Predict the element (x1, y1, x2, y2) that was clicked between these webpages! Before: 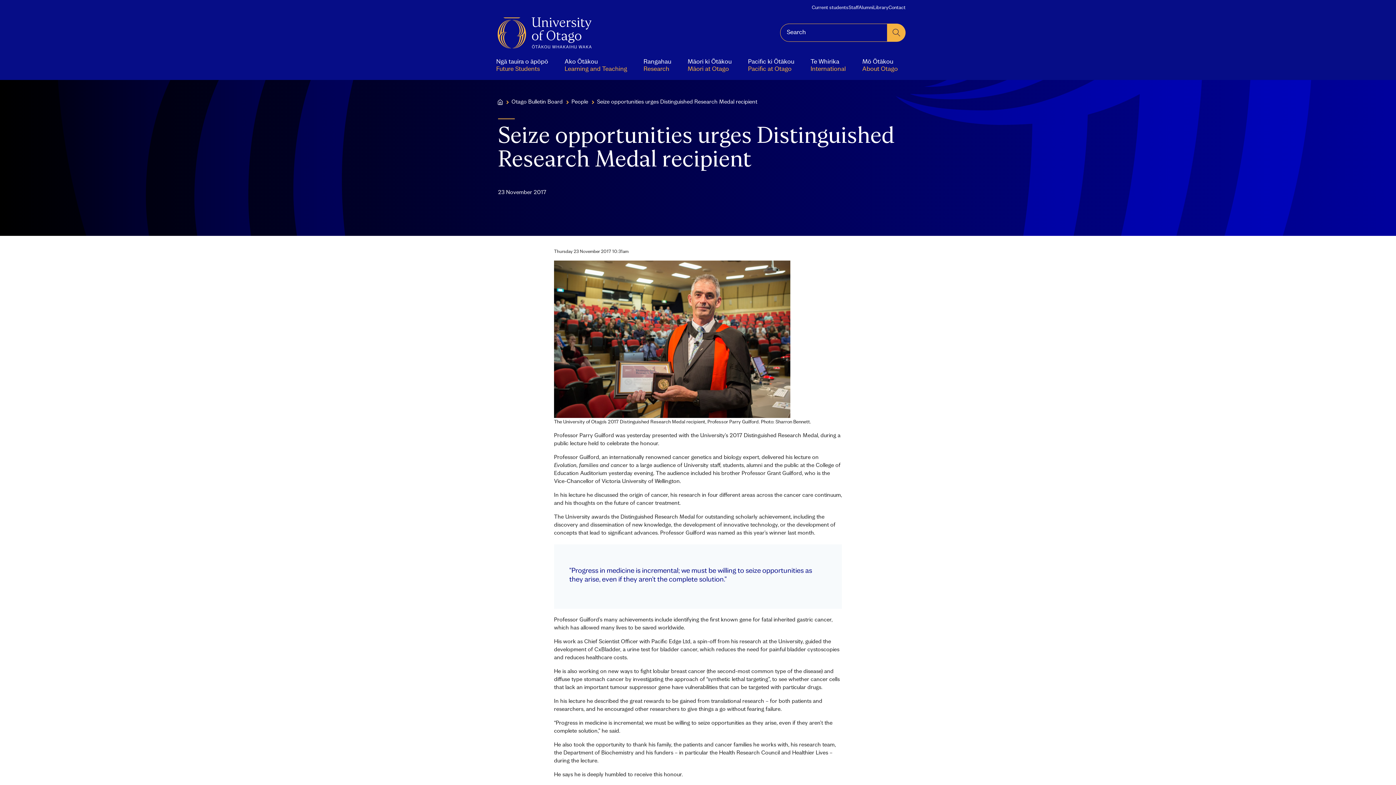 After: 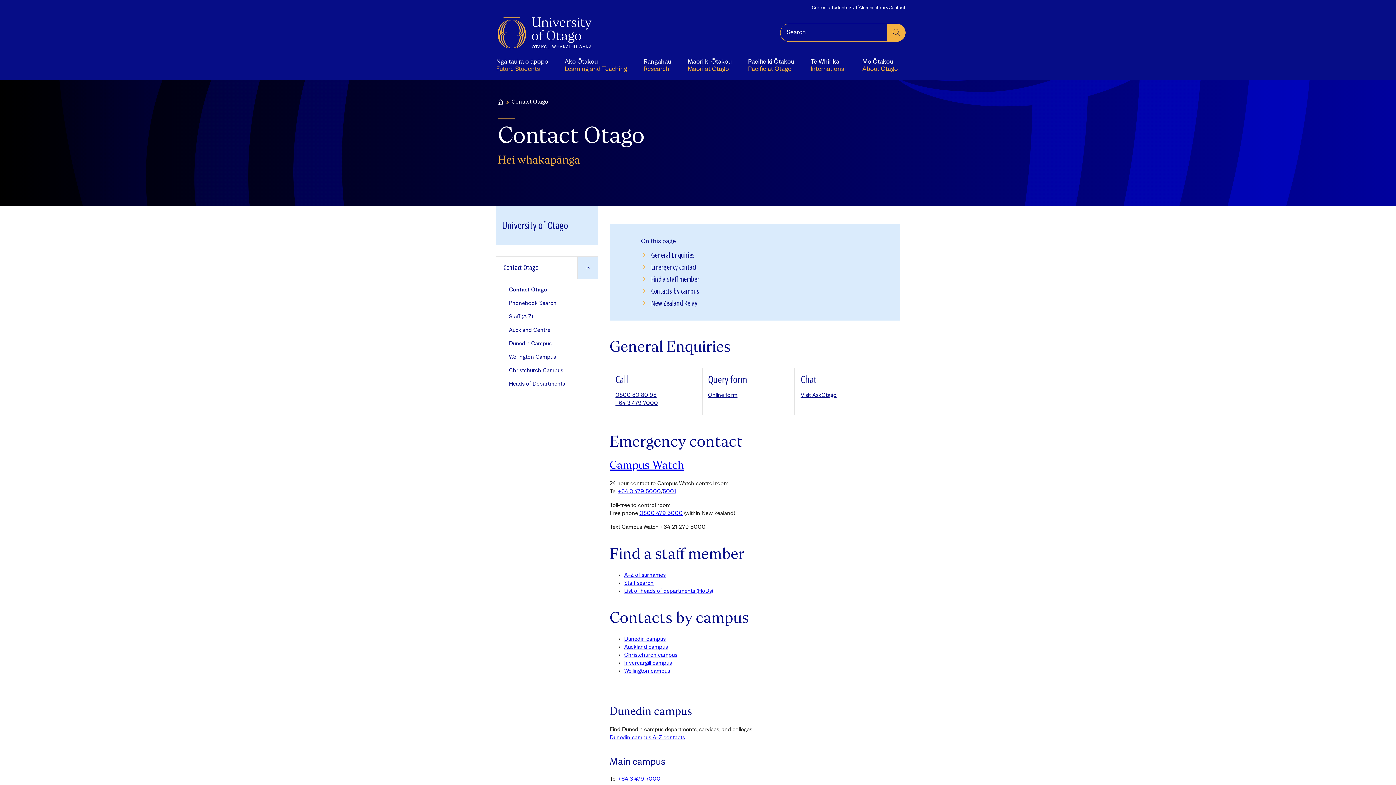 Action: bbox: (888, 4, 905, 10) label: Contact